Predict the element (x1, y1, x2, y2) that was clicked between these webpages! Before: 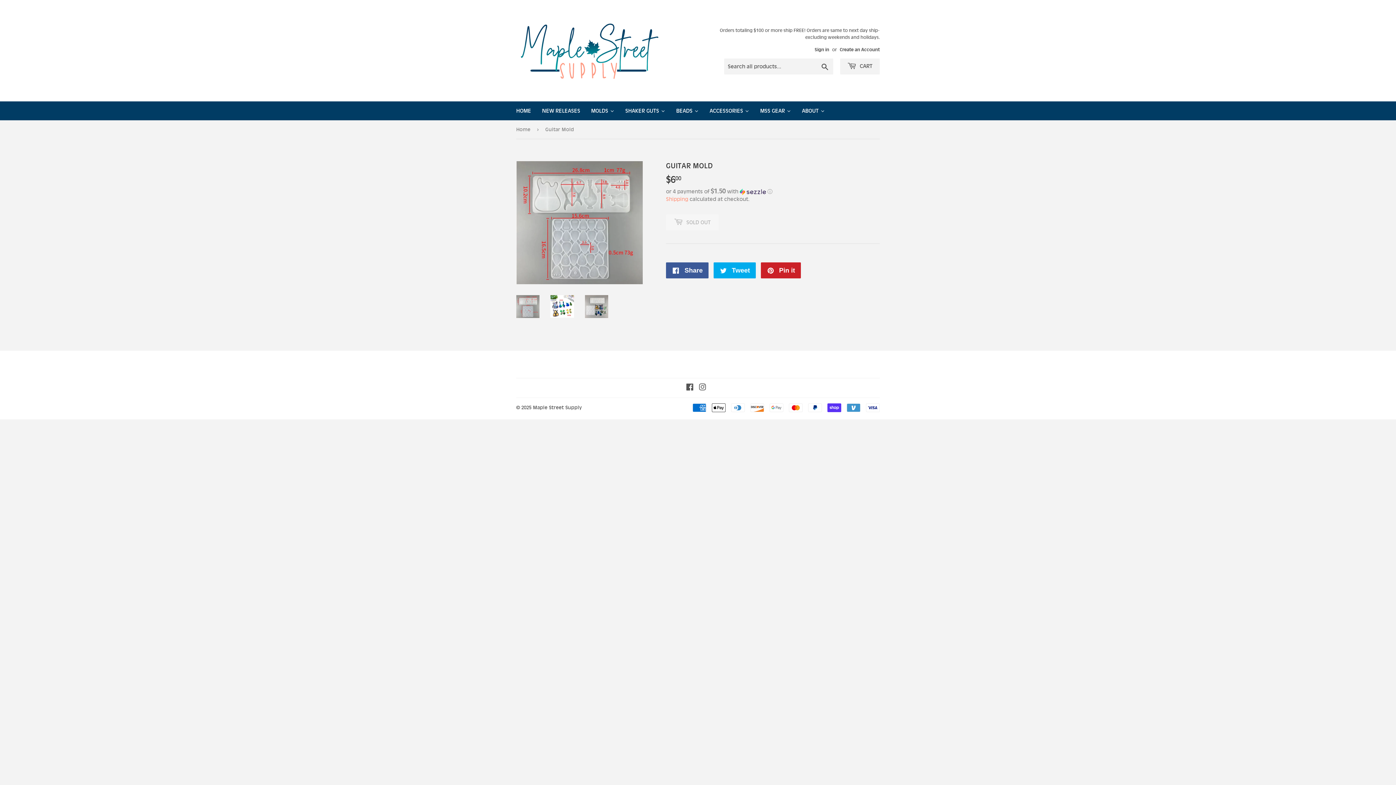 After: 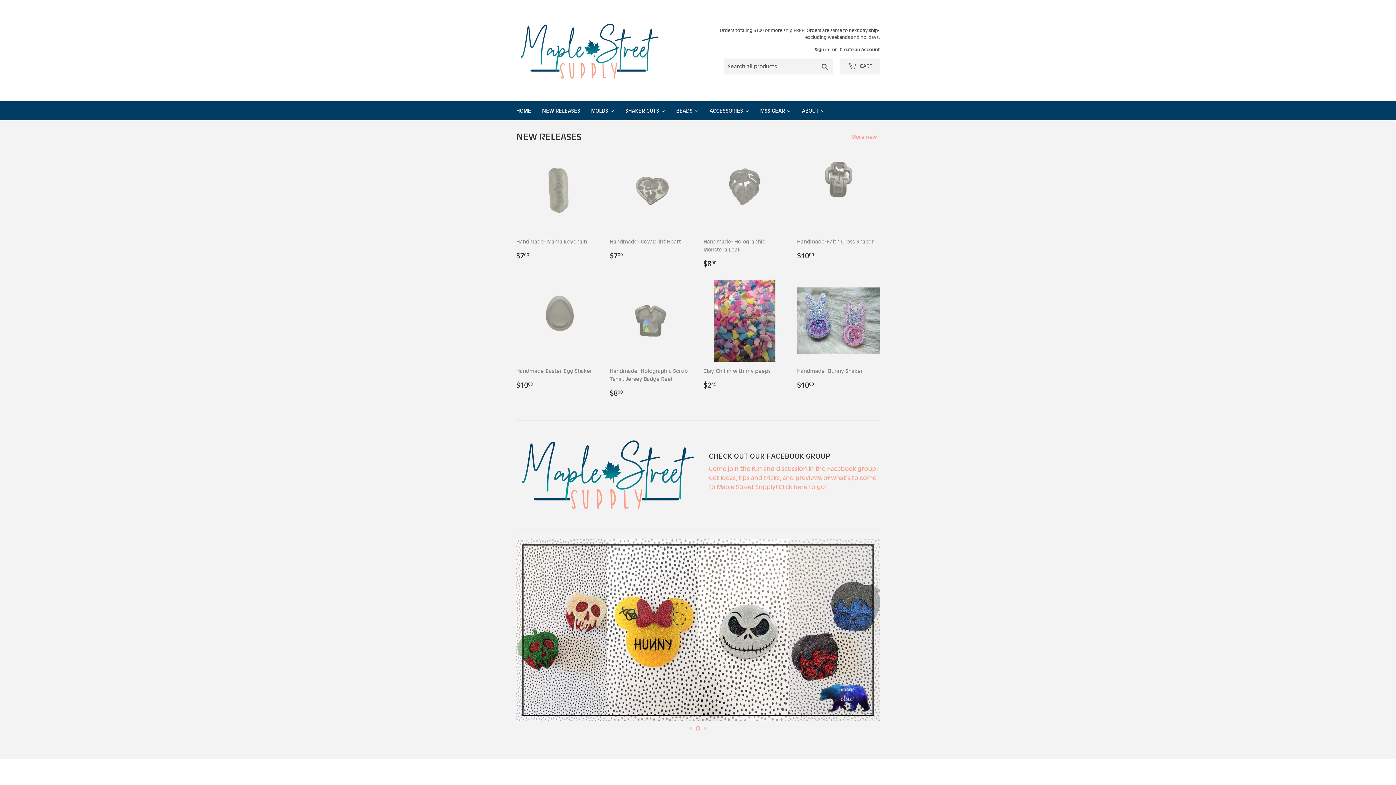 Action: bbox: (516, 16, 698, 85)